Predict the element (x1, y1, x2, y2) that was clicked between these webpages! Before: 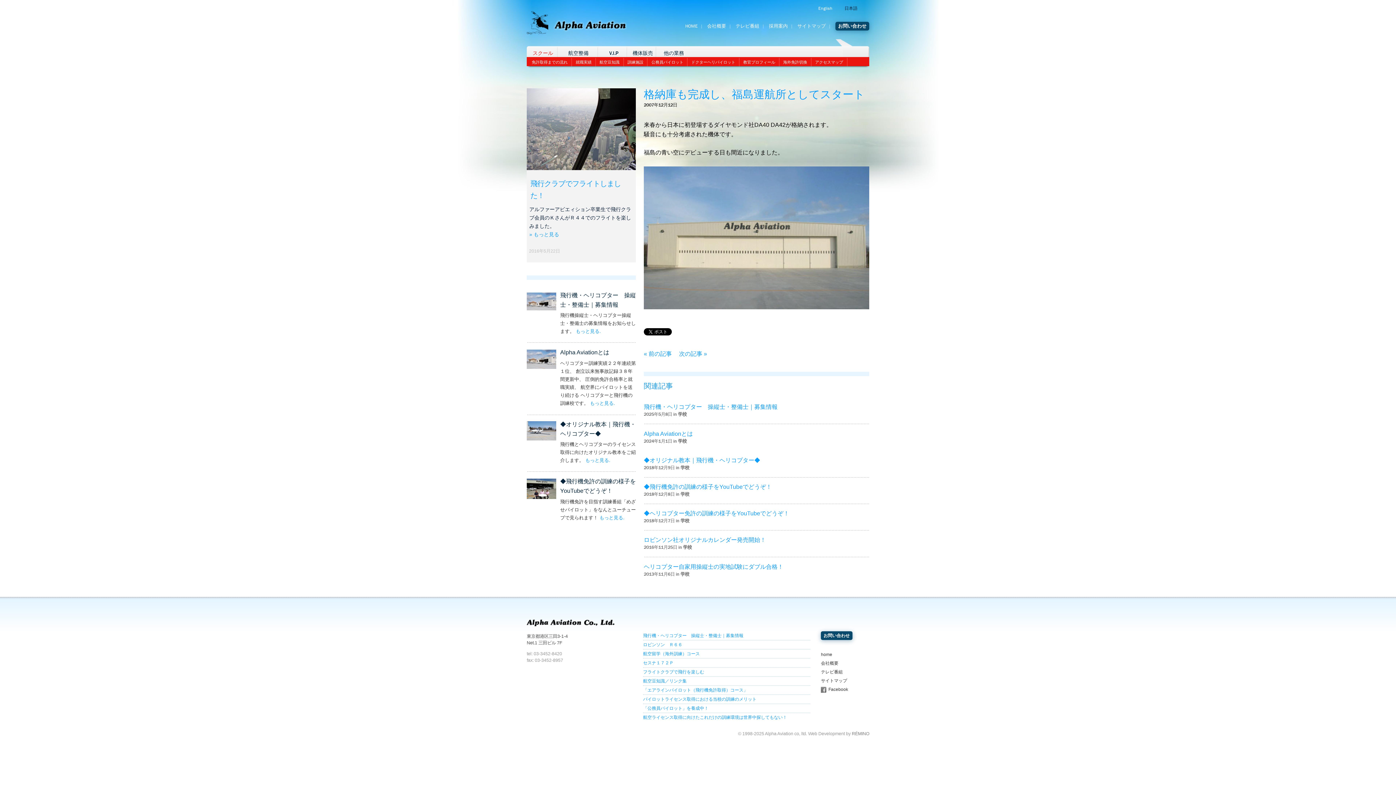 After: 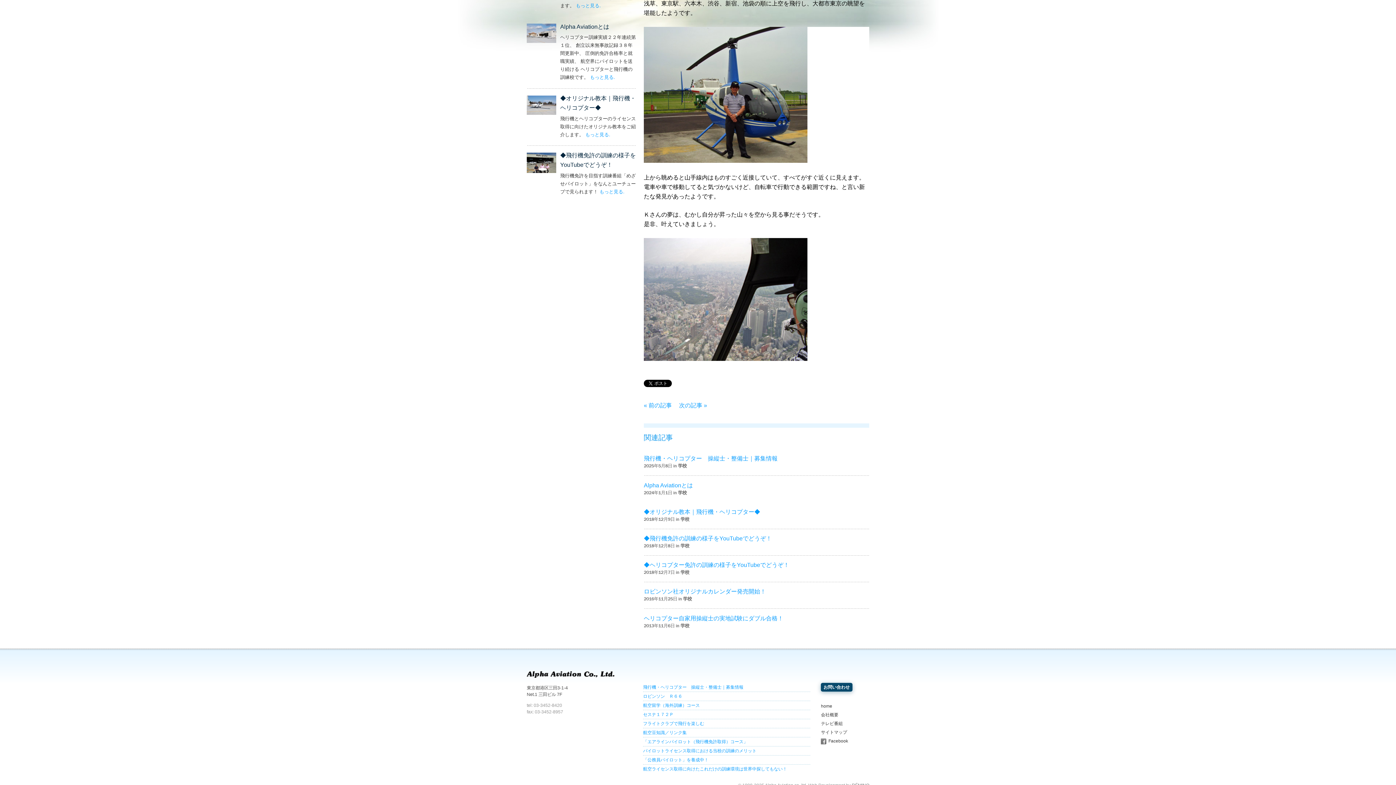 Action: label: » もっと見る bbox: (529, 231, 559, 237)